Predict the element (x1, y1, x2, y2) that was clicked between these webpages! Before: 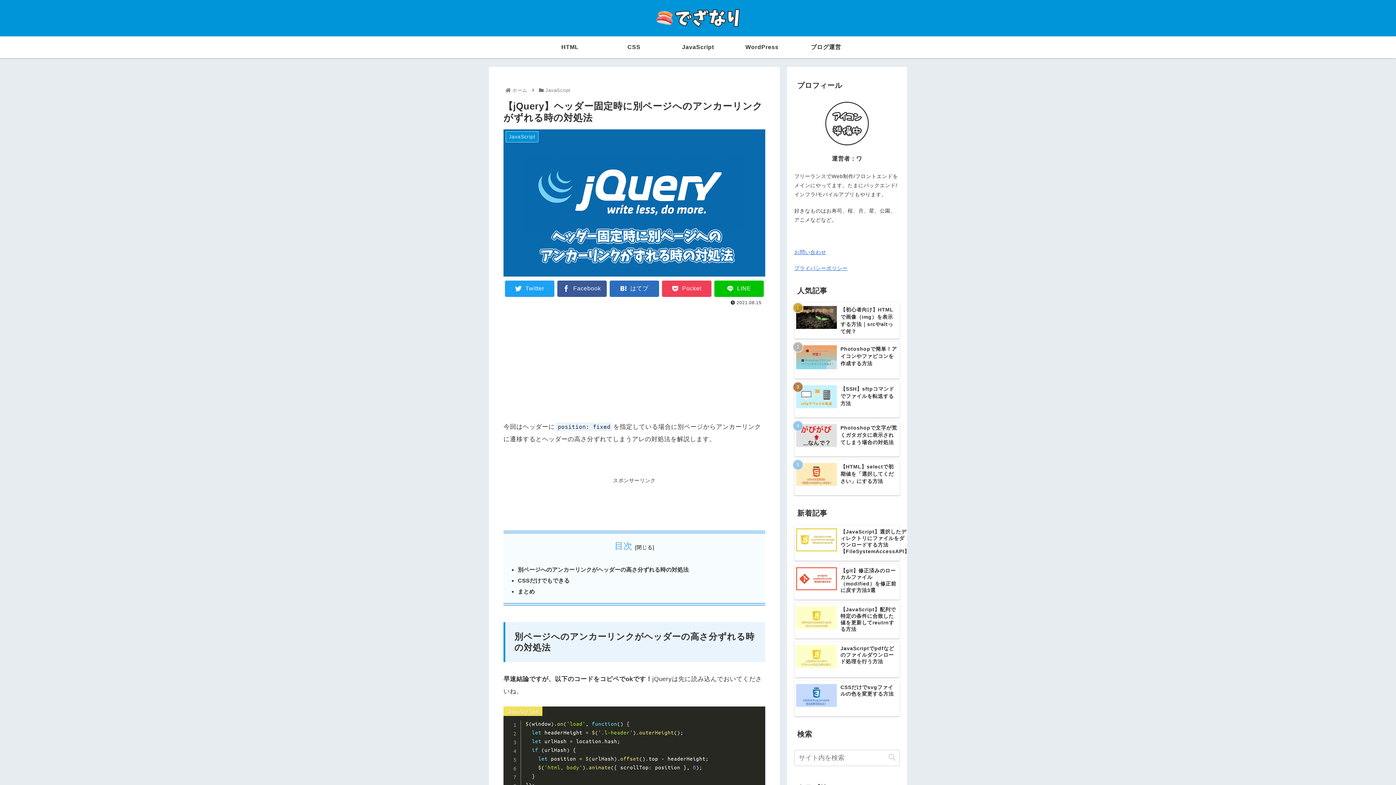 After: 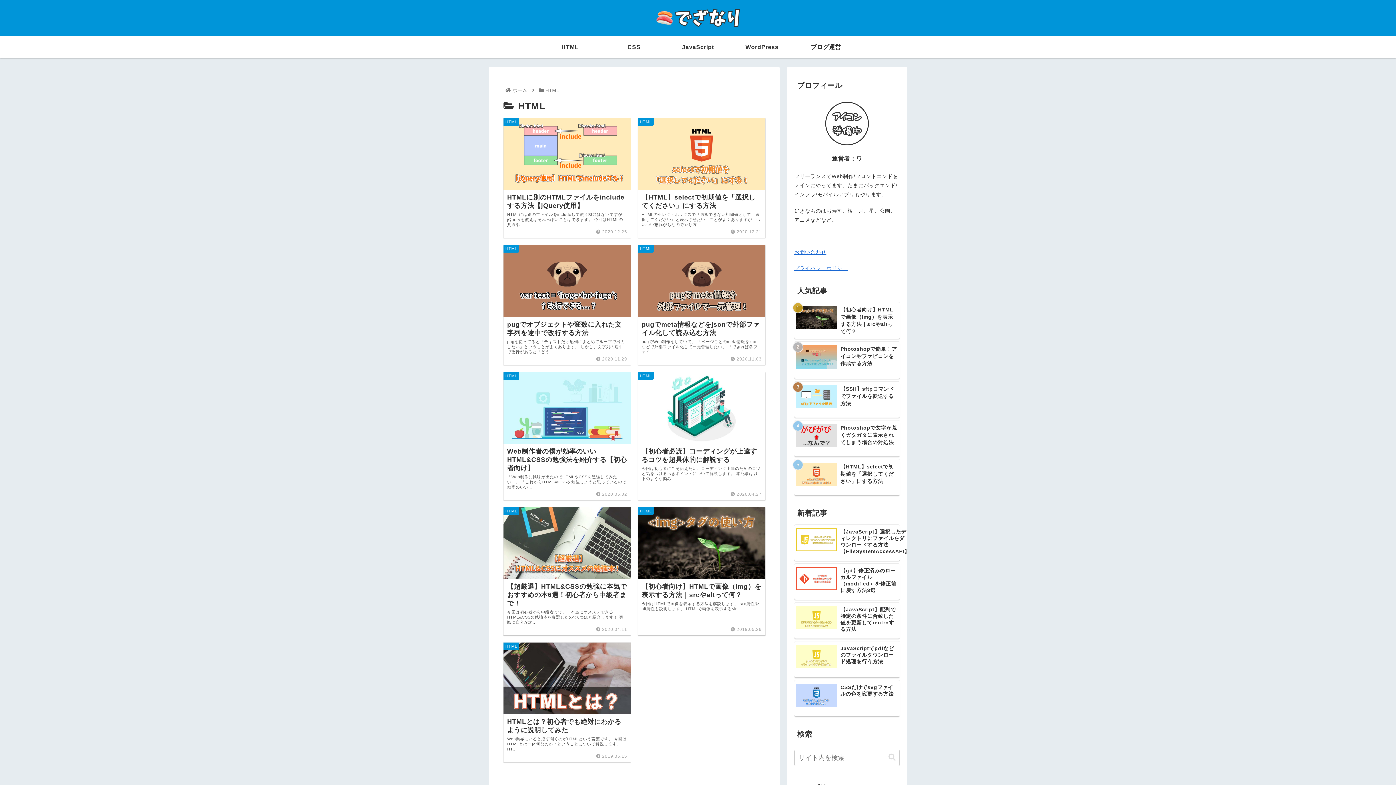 Action: label: HTML bbox: (538, 36, 602, 58)